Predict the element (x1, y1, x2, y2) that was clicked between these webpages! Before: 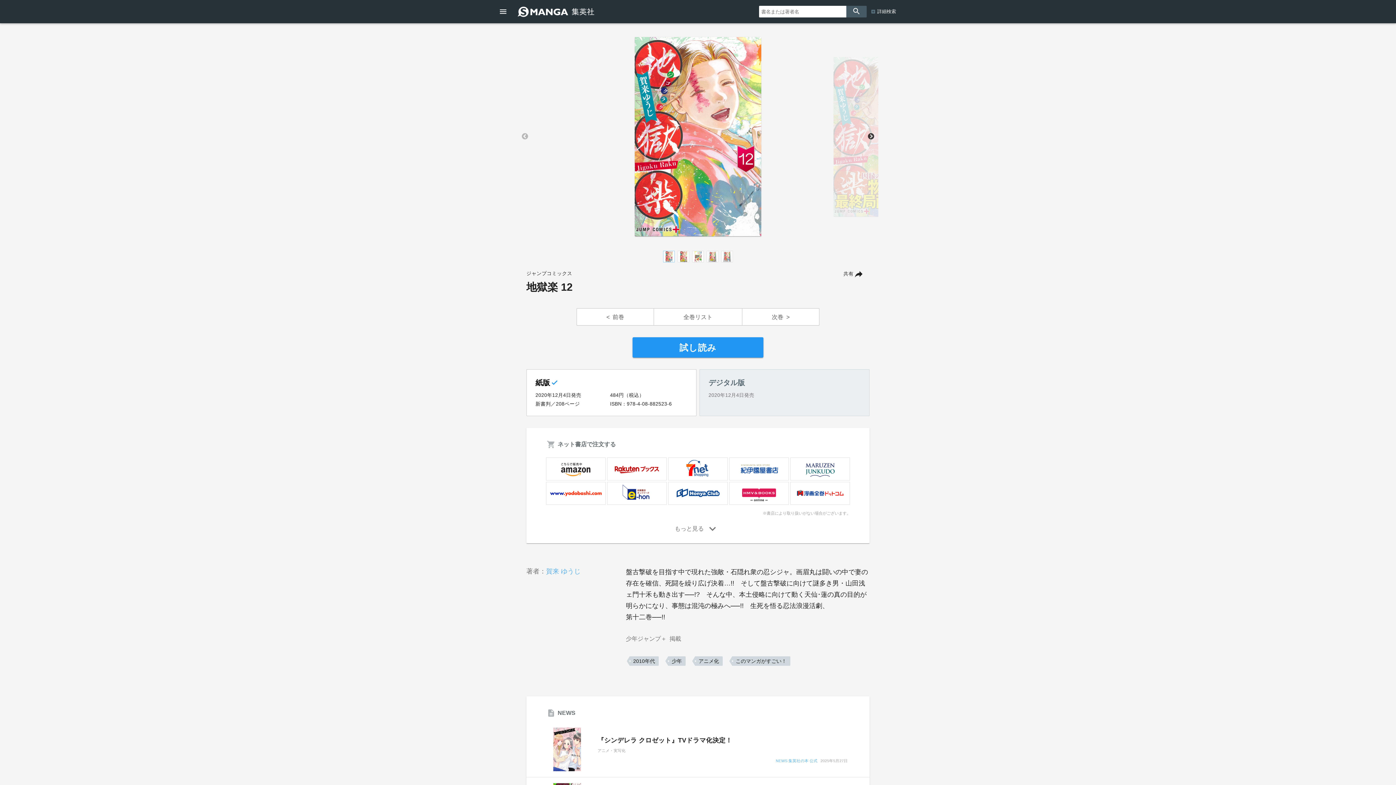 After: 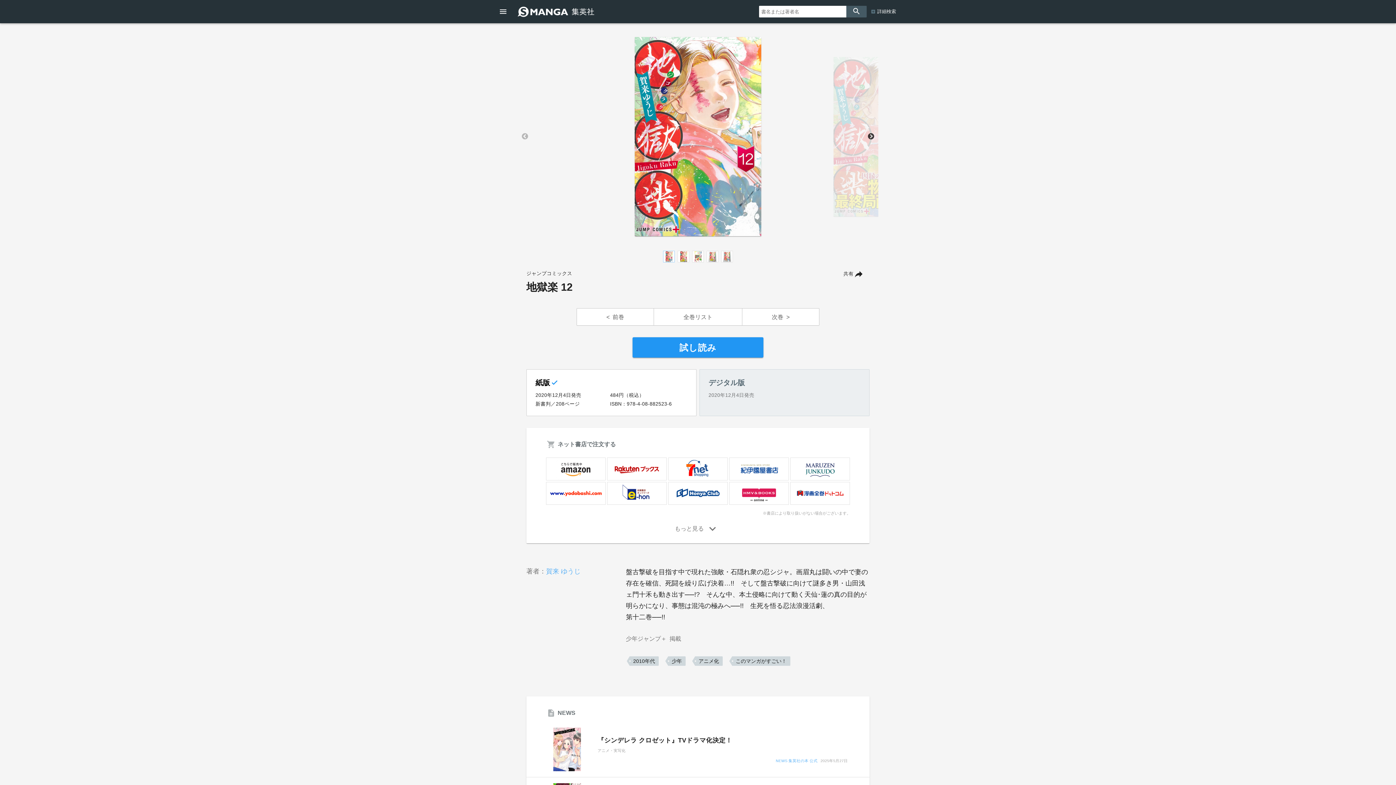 Action: bbox: (607, 474, 666, 480)